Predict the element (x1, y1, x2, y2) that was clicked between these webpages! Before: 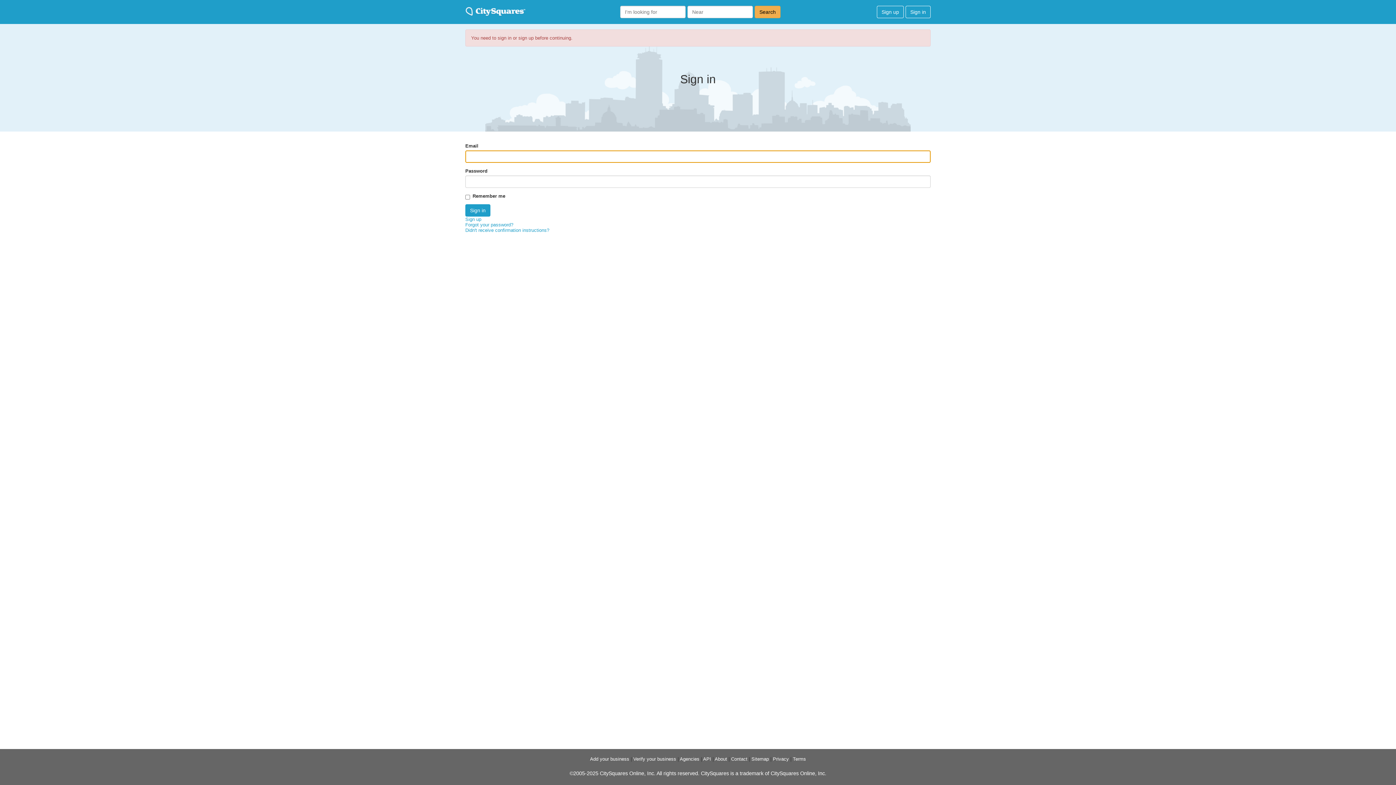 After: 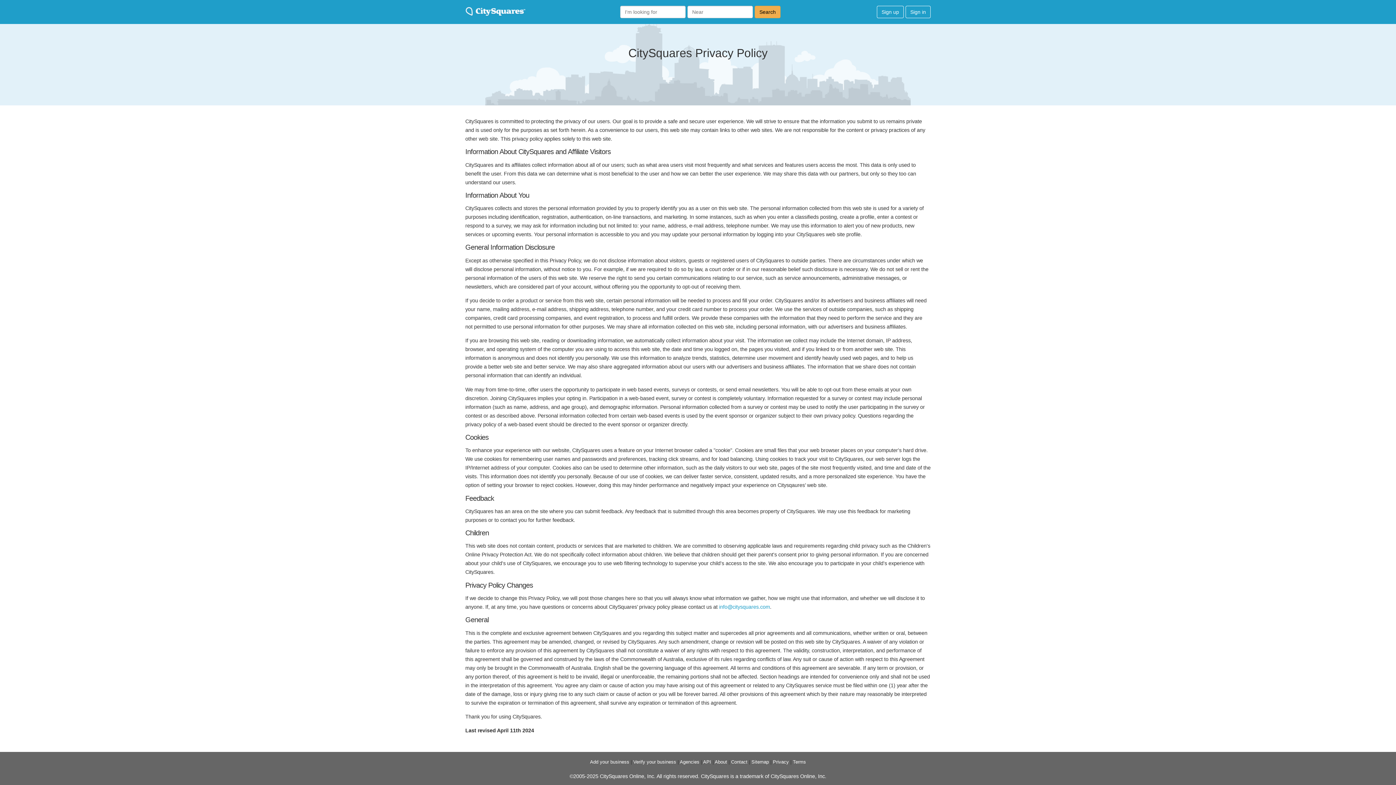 Action: bbox: (773, 756, 789, 762) label: Privacy